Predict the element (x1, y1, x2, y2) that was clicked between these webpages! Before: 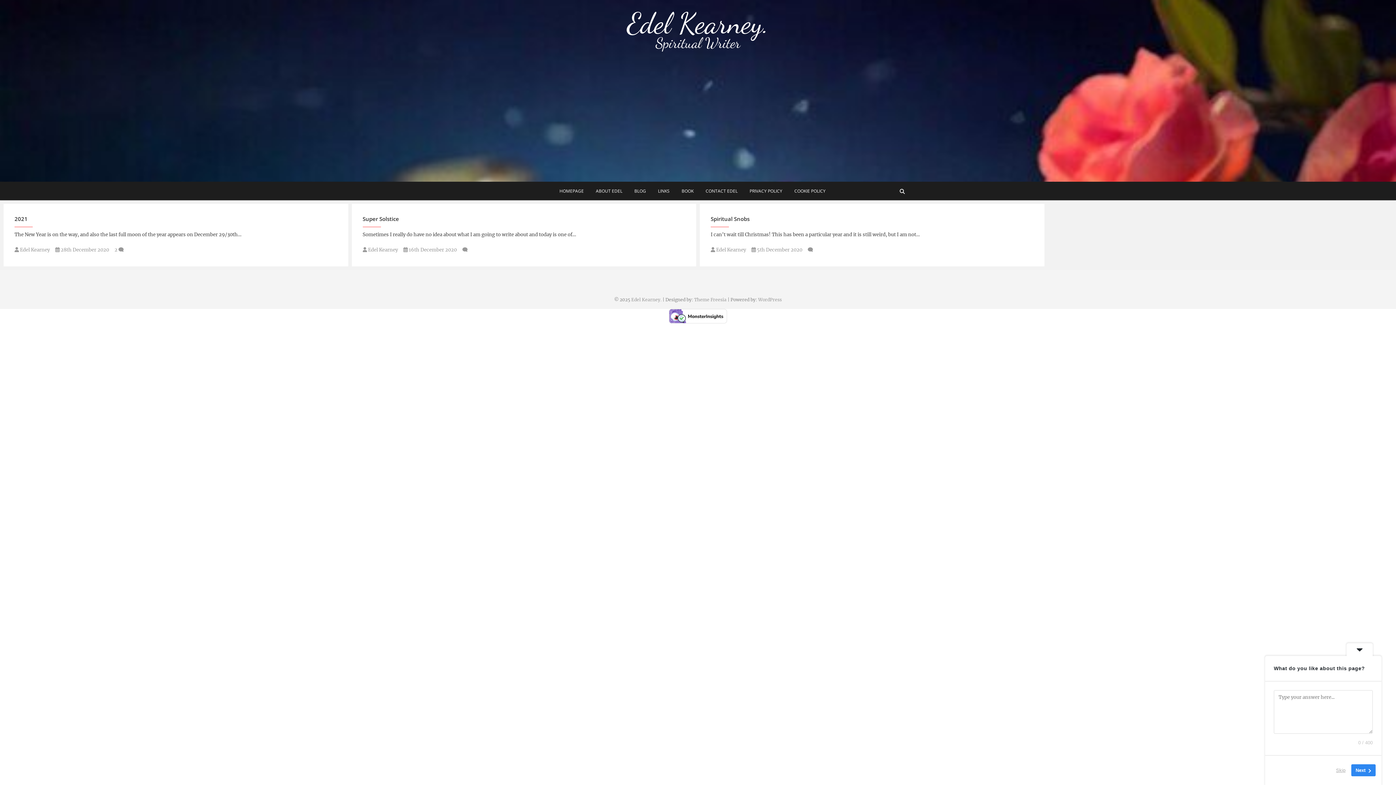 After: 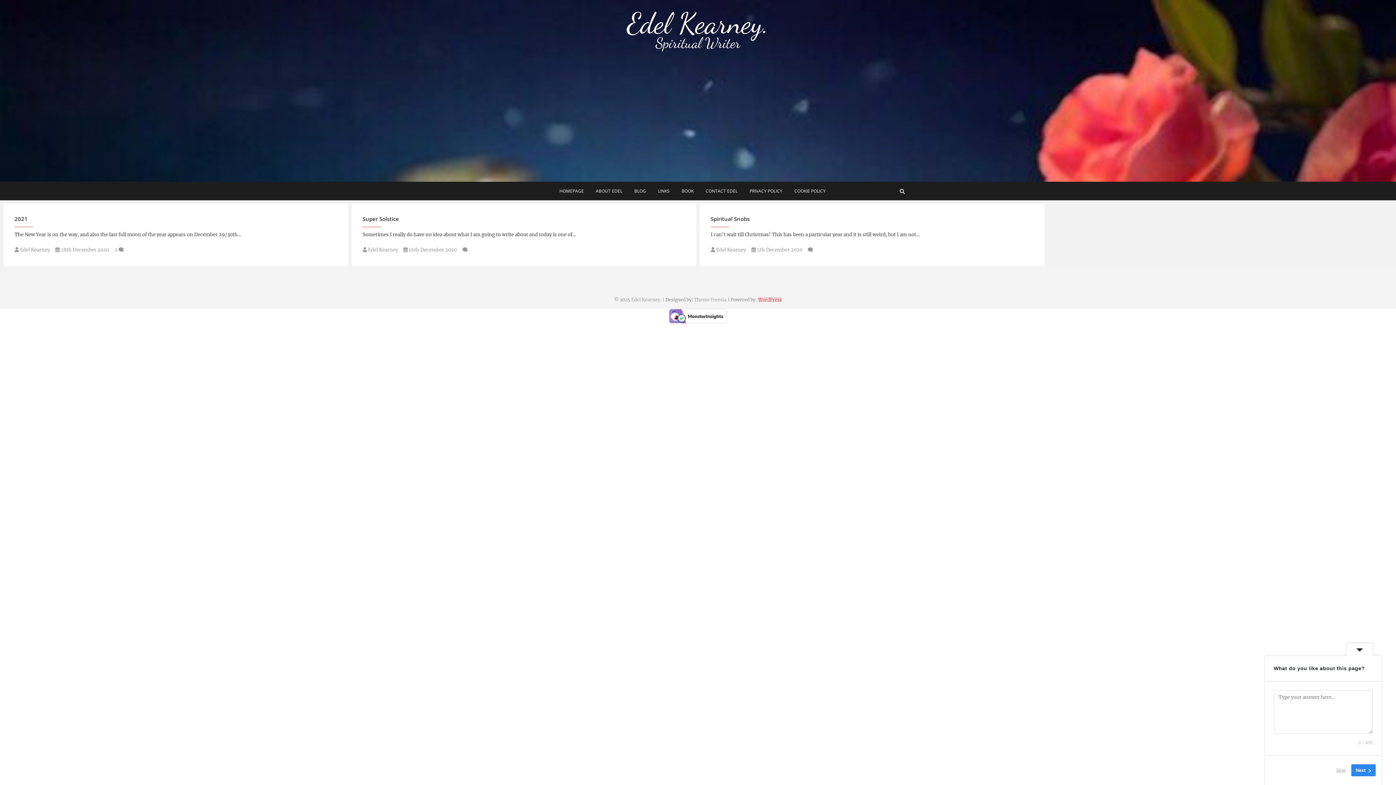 Action: bbox: (758, 297, 782, 302) label: WordPress